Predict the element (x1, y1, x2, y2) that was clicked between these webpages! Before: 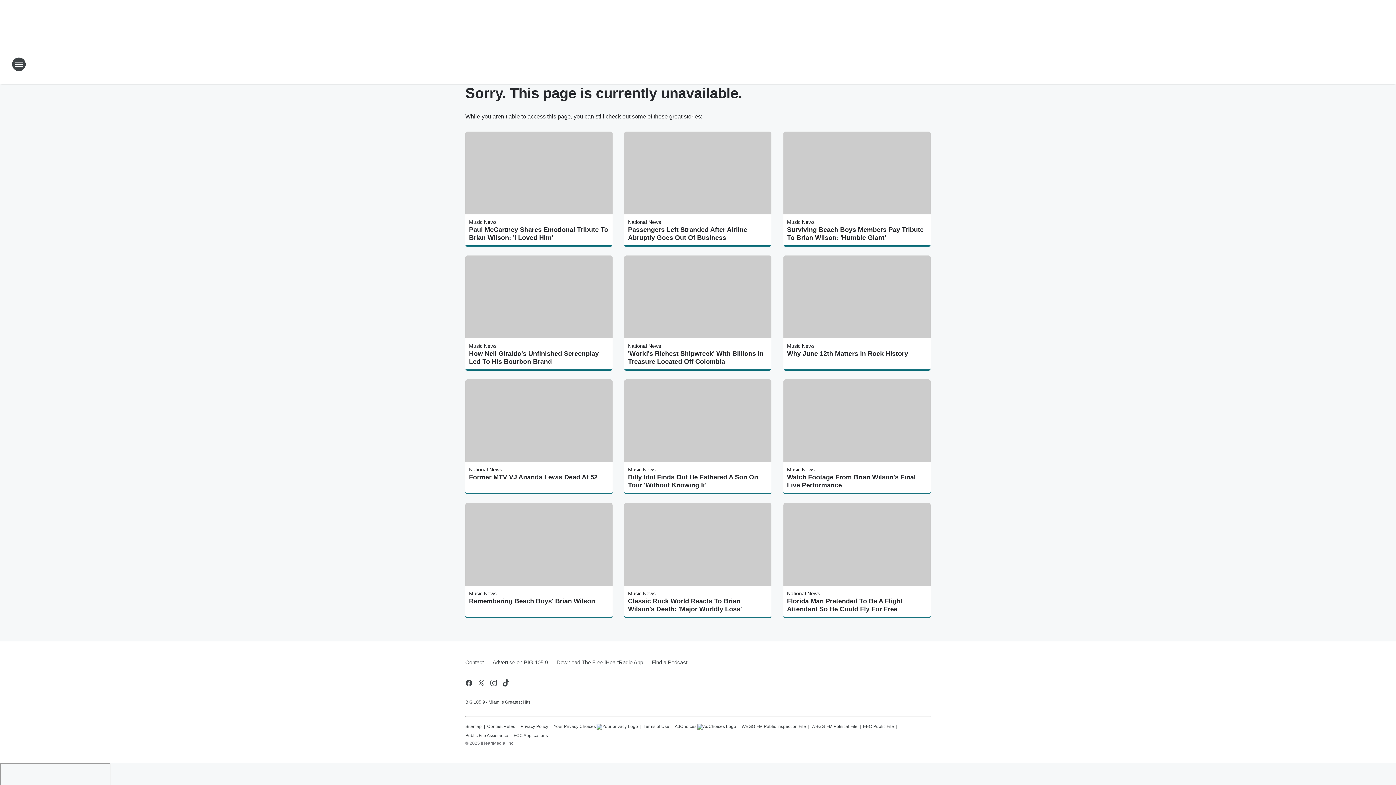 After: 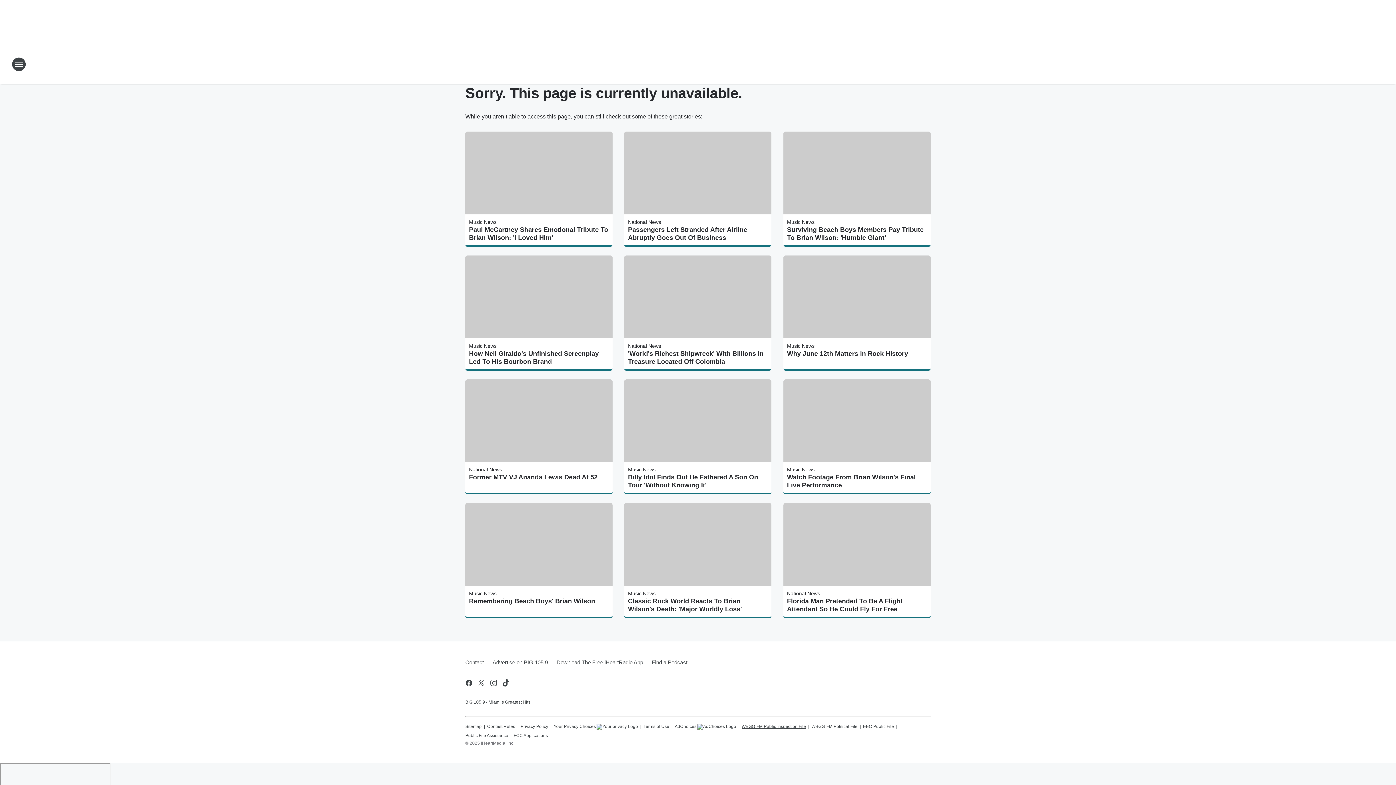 Action: label: WBGG-FM Public Inspection File bbox: (741, 721, 806, 729)